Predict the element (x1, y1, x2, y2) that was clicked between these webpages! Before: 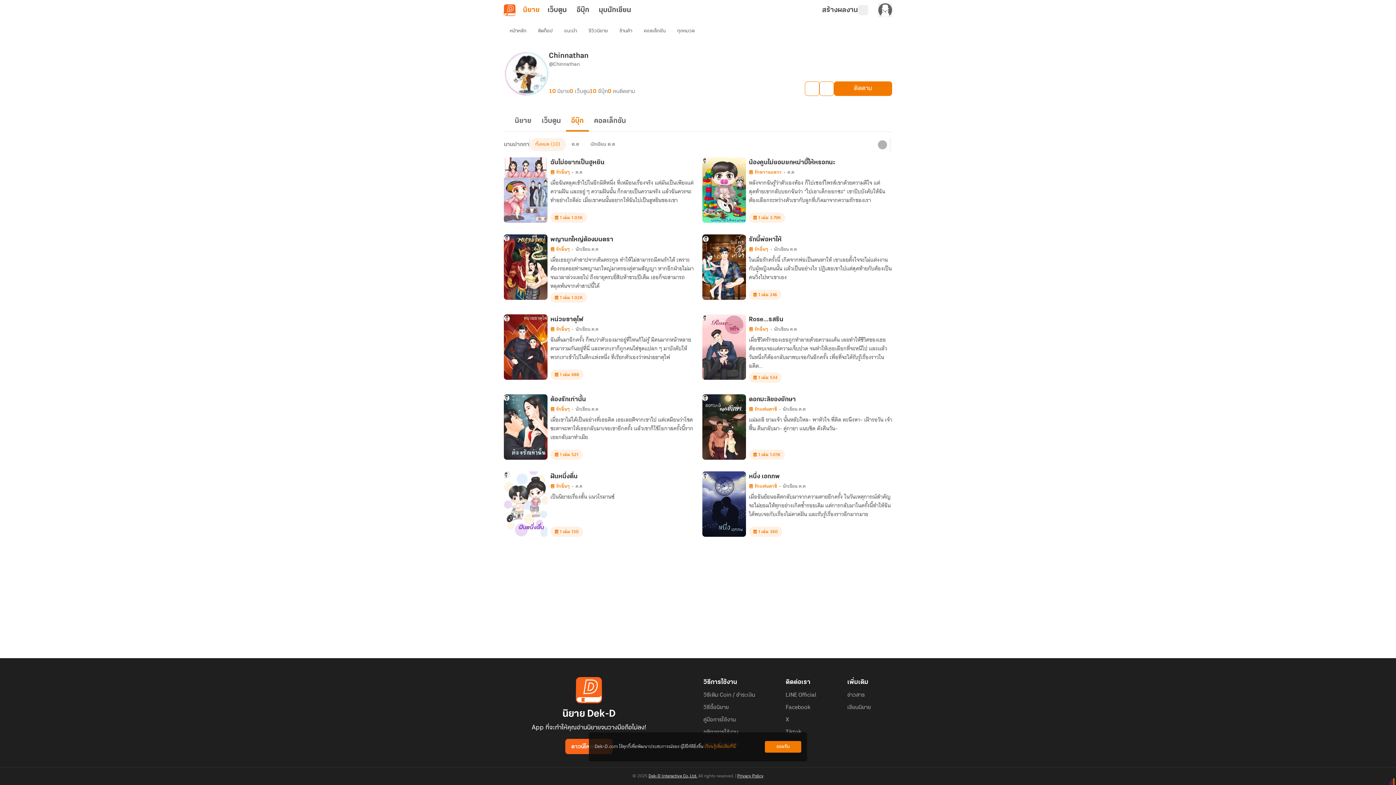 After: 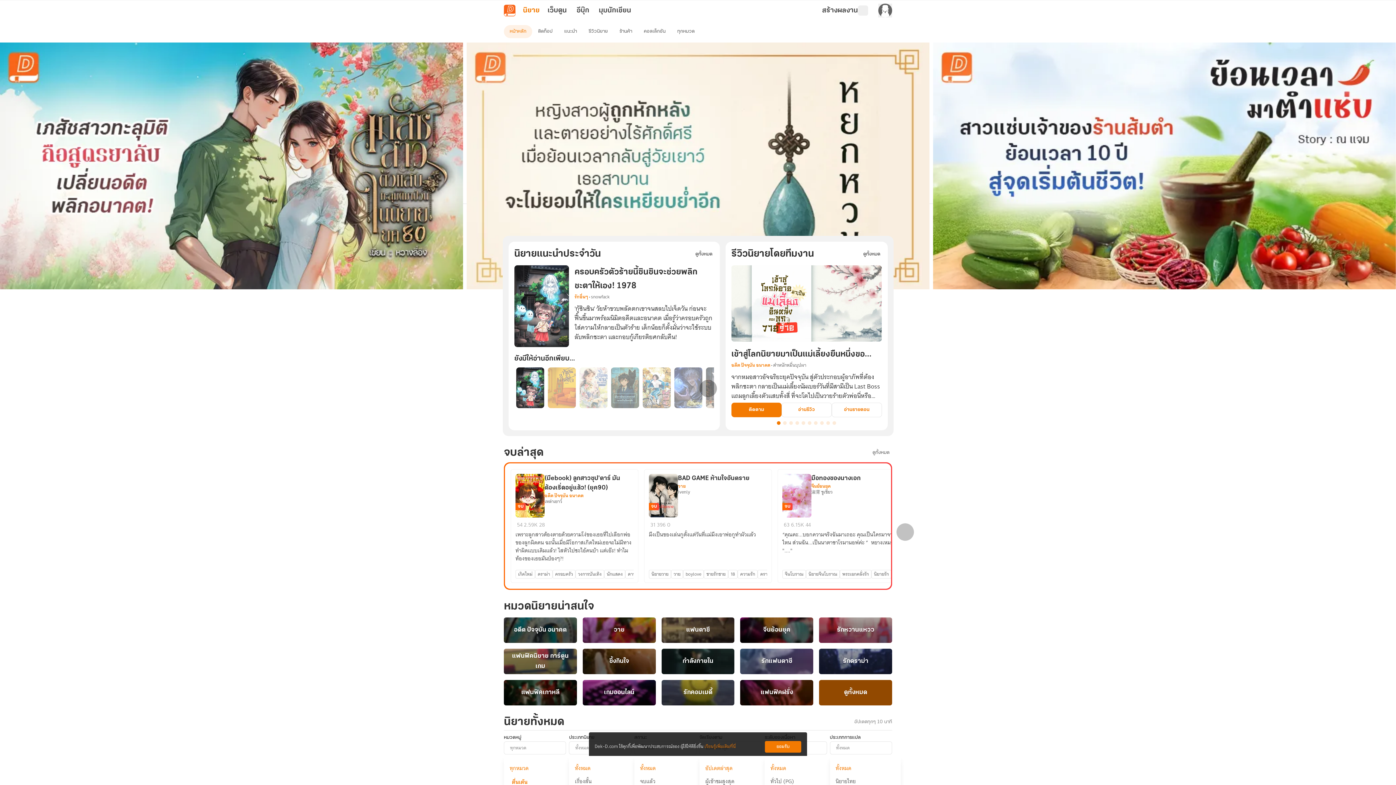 Action: bbox: (504, 24, 532, 37) label: หน้าหลัก